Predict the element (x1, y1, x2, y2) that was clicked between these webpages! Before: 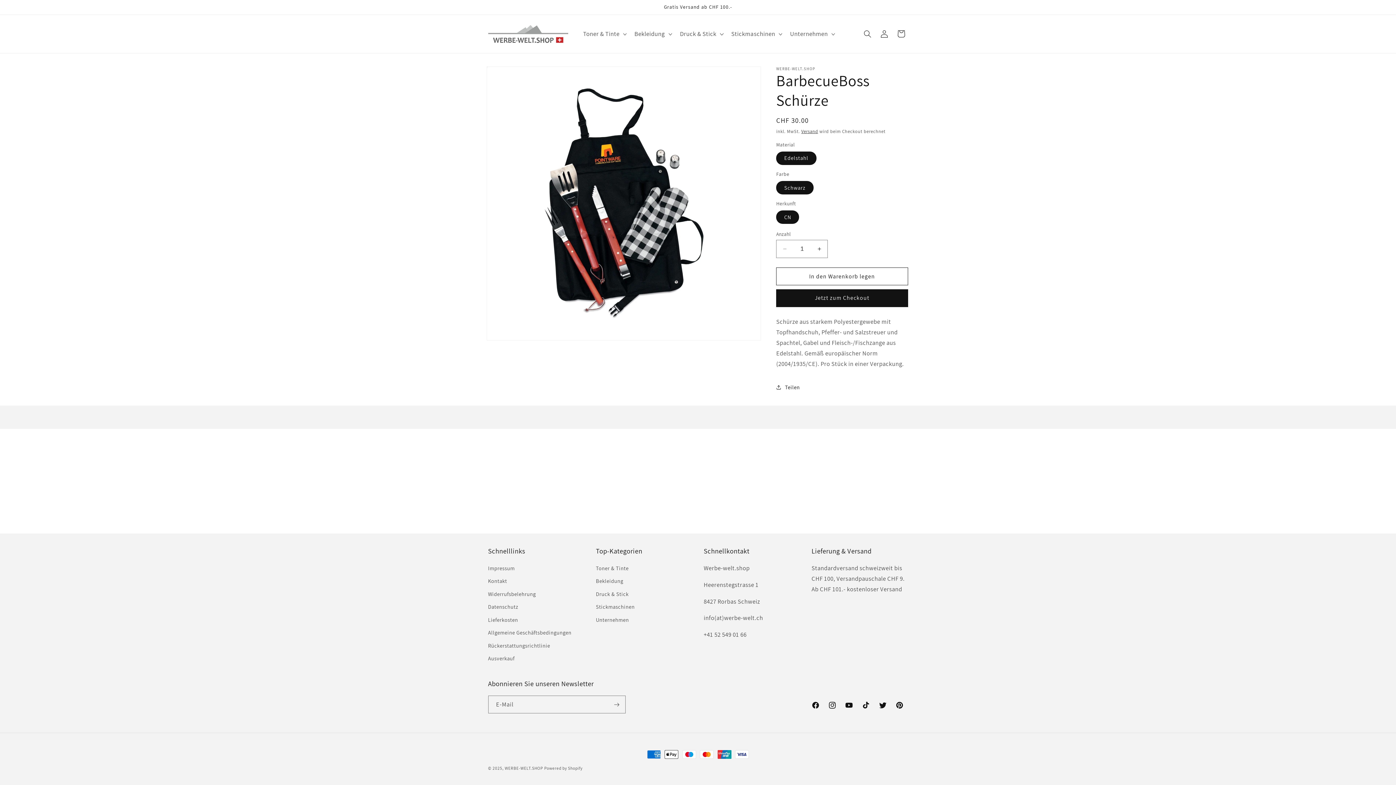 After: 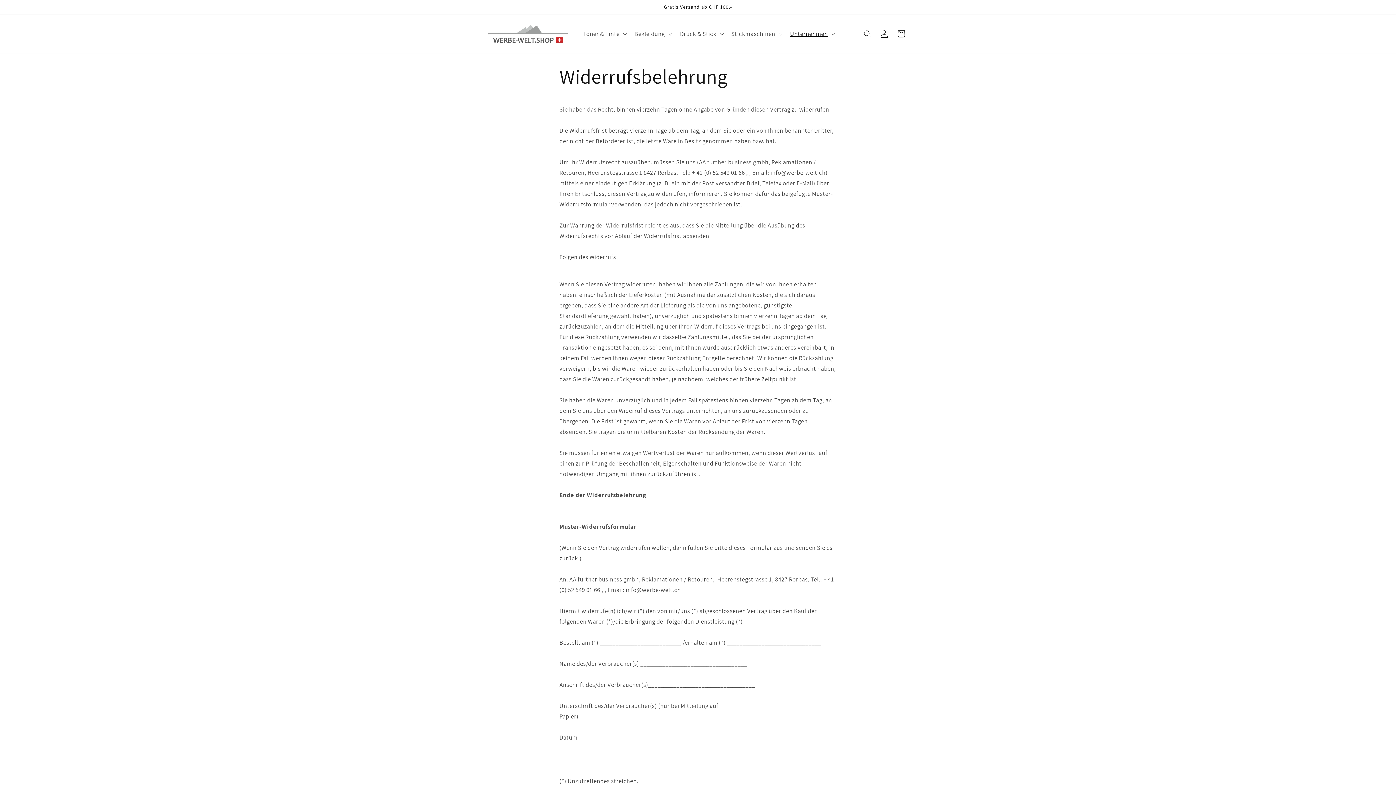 Action: label: Widerrufsbelehrung bbox: (488, 587, 535, 600)